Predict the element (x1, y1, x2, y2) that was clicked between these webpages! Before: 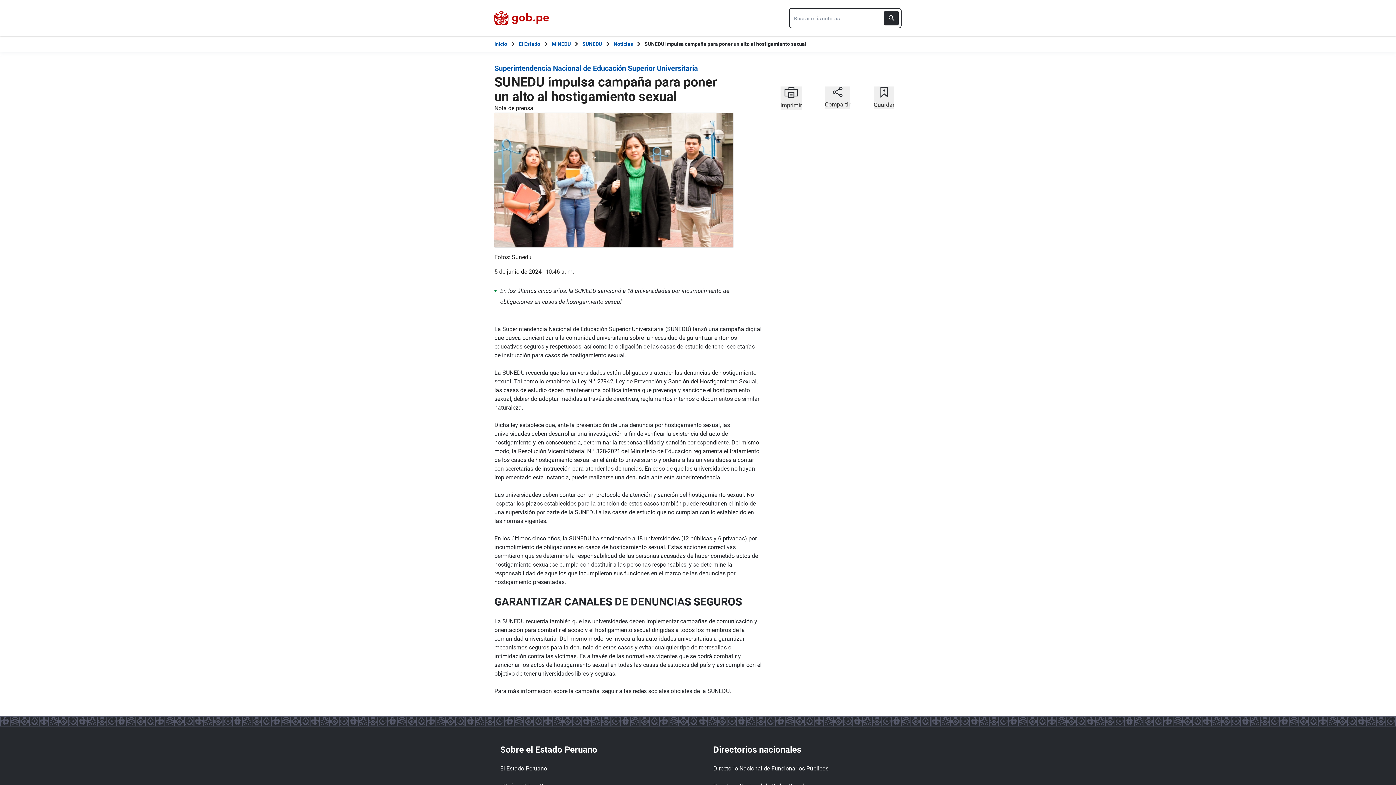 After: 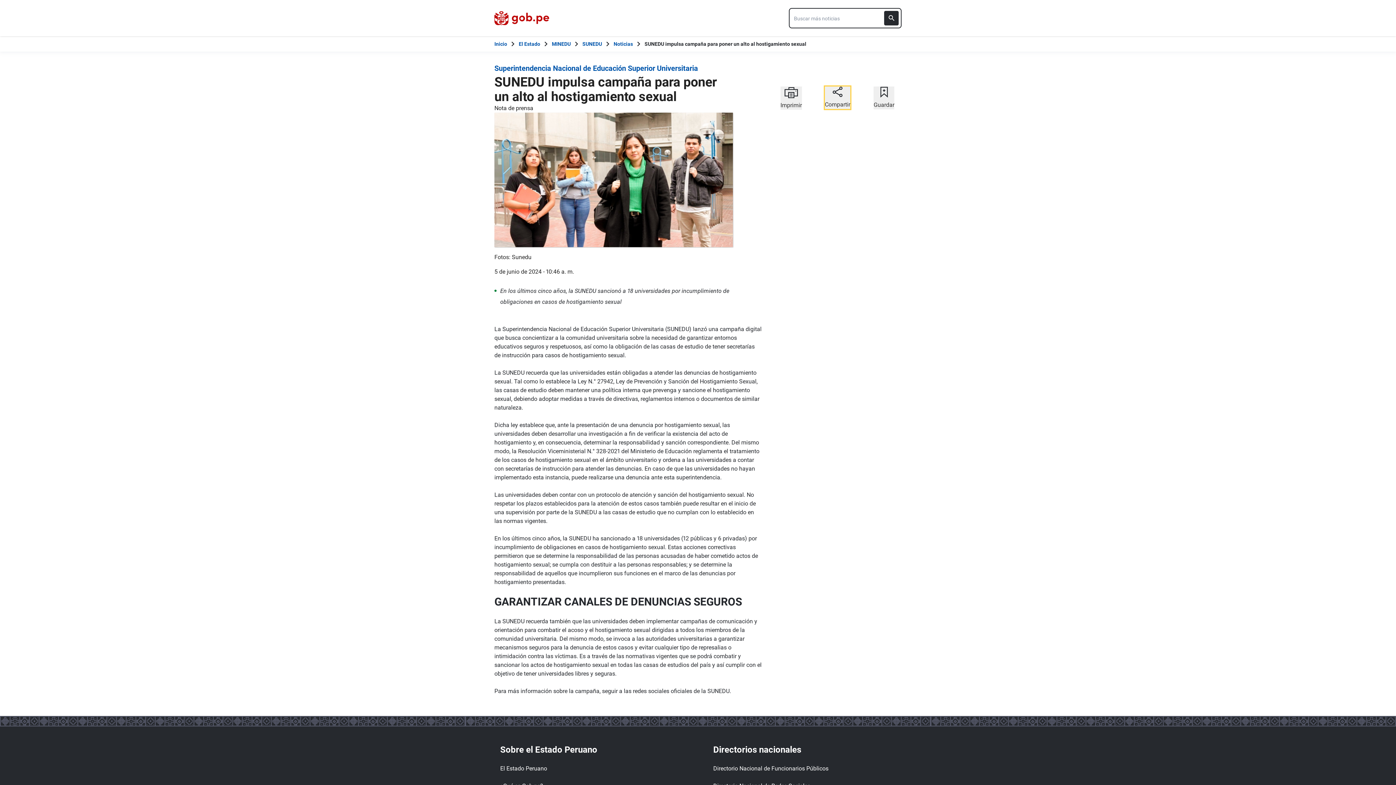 Action: label: Compartir bbox: (825, 86, 850, 109)